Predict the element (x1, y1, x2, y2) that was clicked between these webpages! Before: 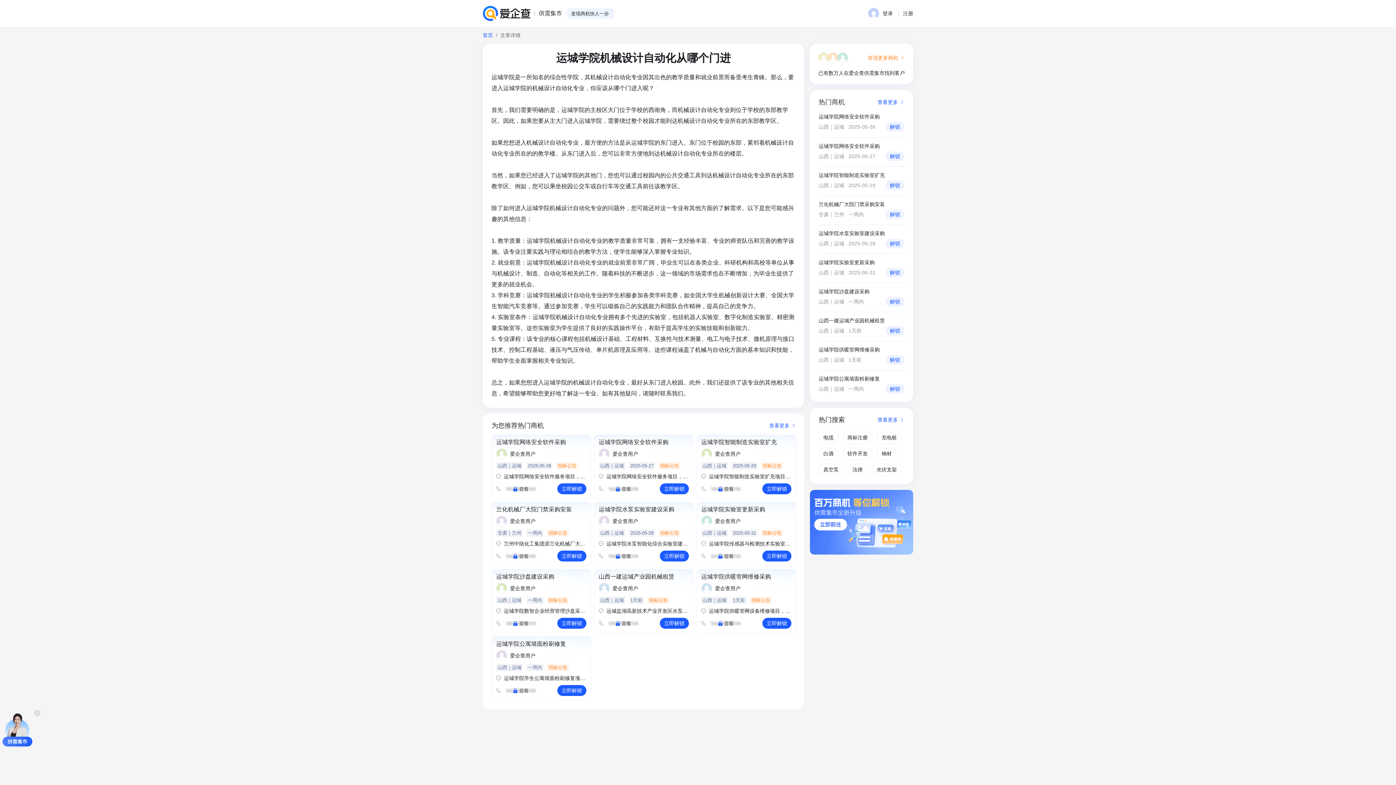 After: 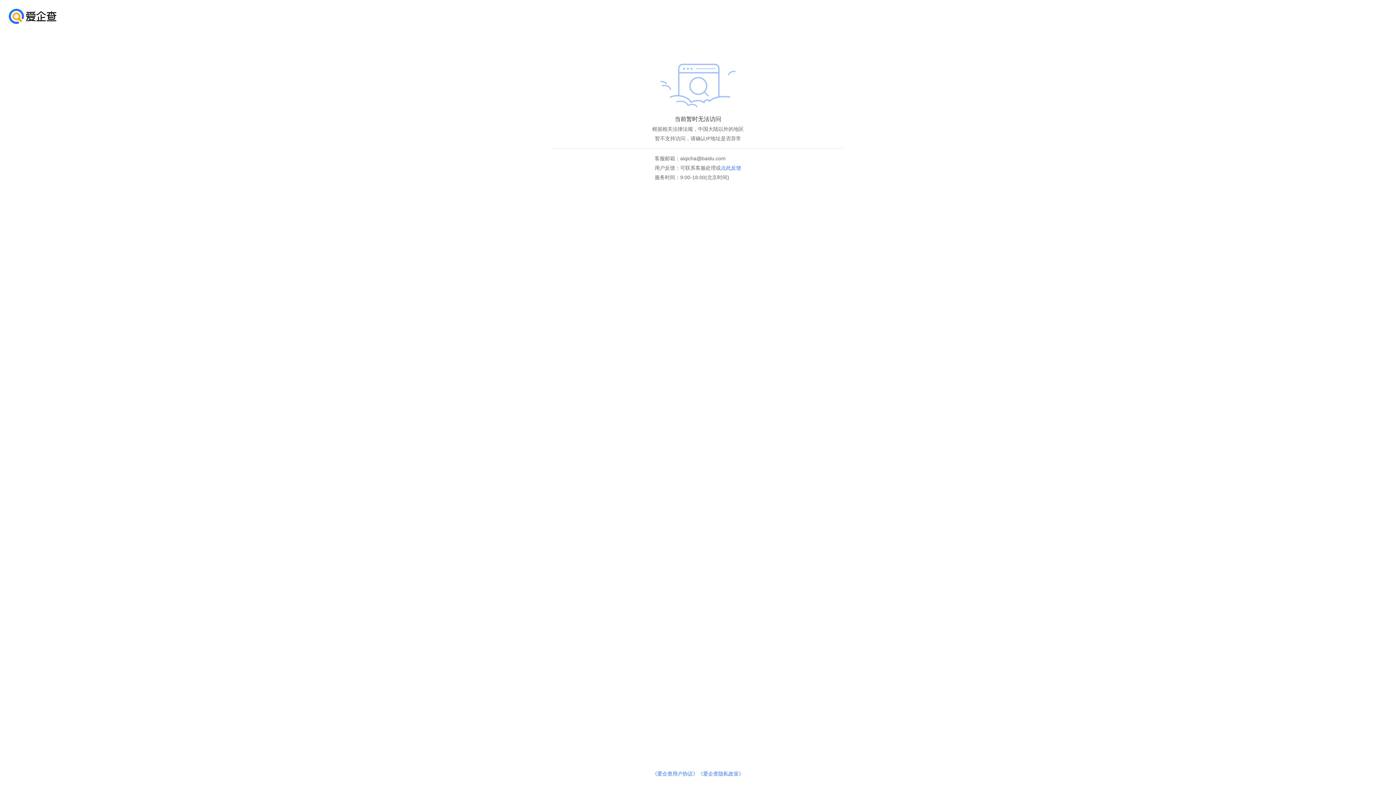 Action: bbox: (482, 5, 530, 21)